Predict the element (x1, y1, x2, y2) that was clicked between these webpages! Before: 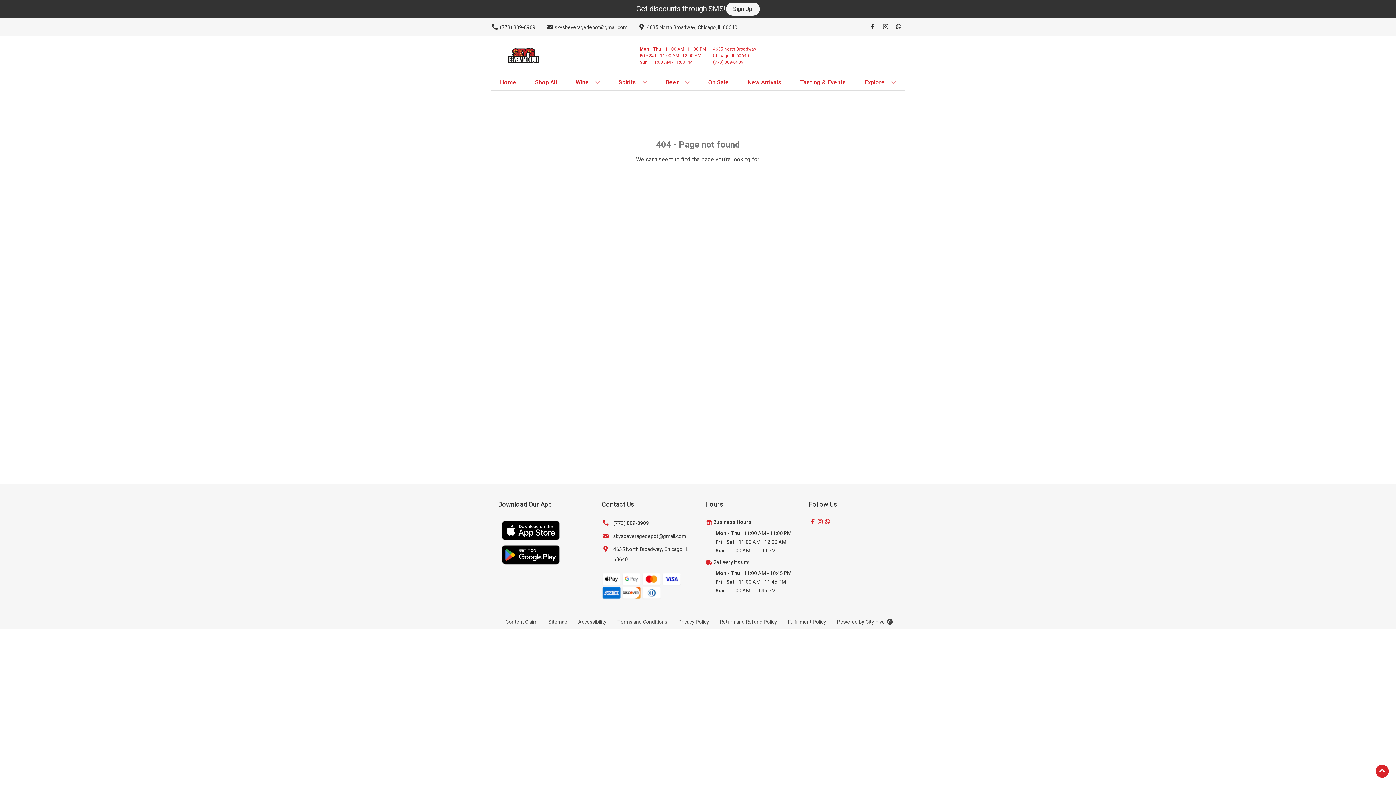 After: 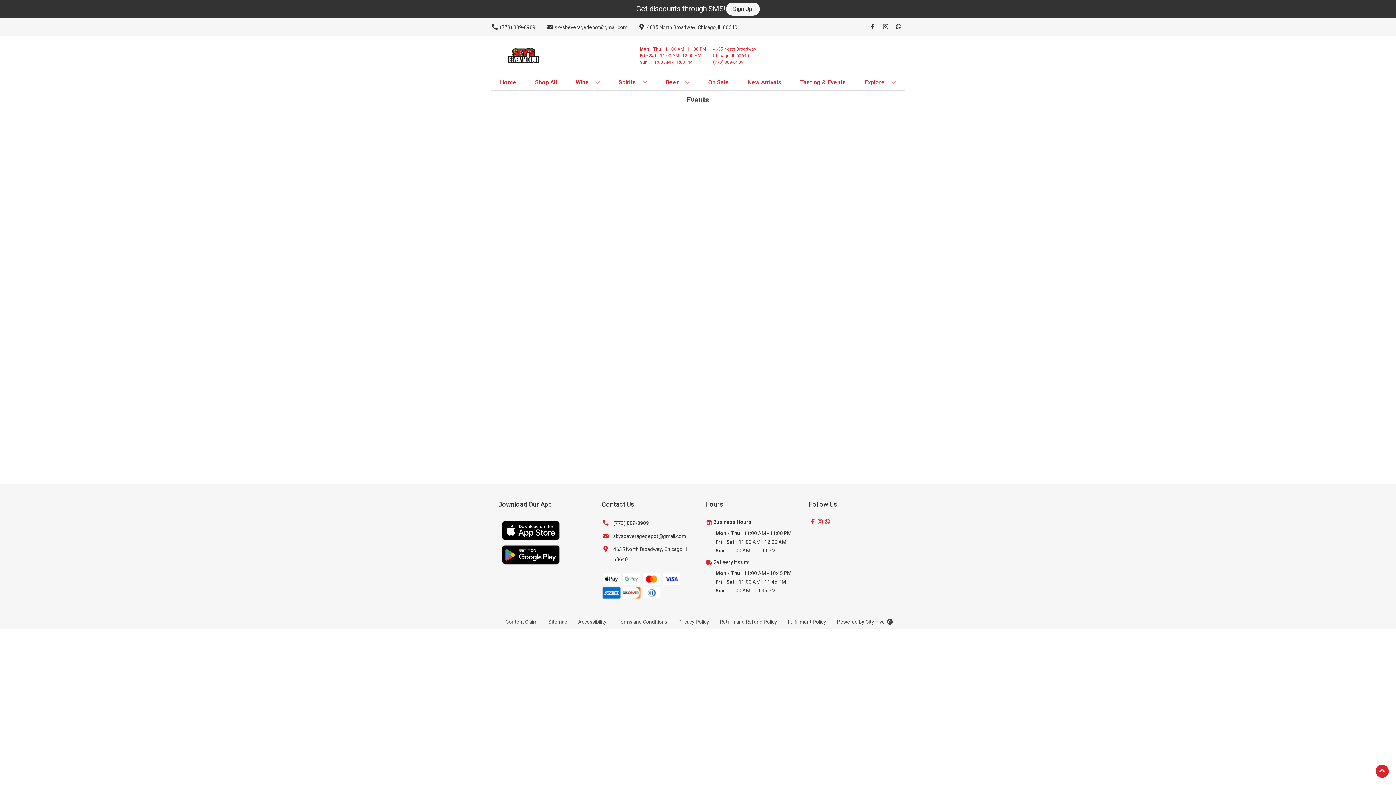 Action: label: Tasting & Events bbox: (797, 74, 849, 90)